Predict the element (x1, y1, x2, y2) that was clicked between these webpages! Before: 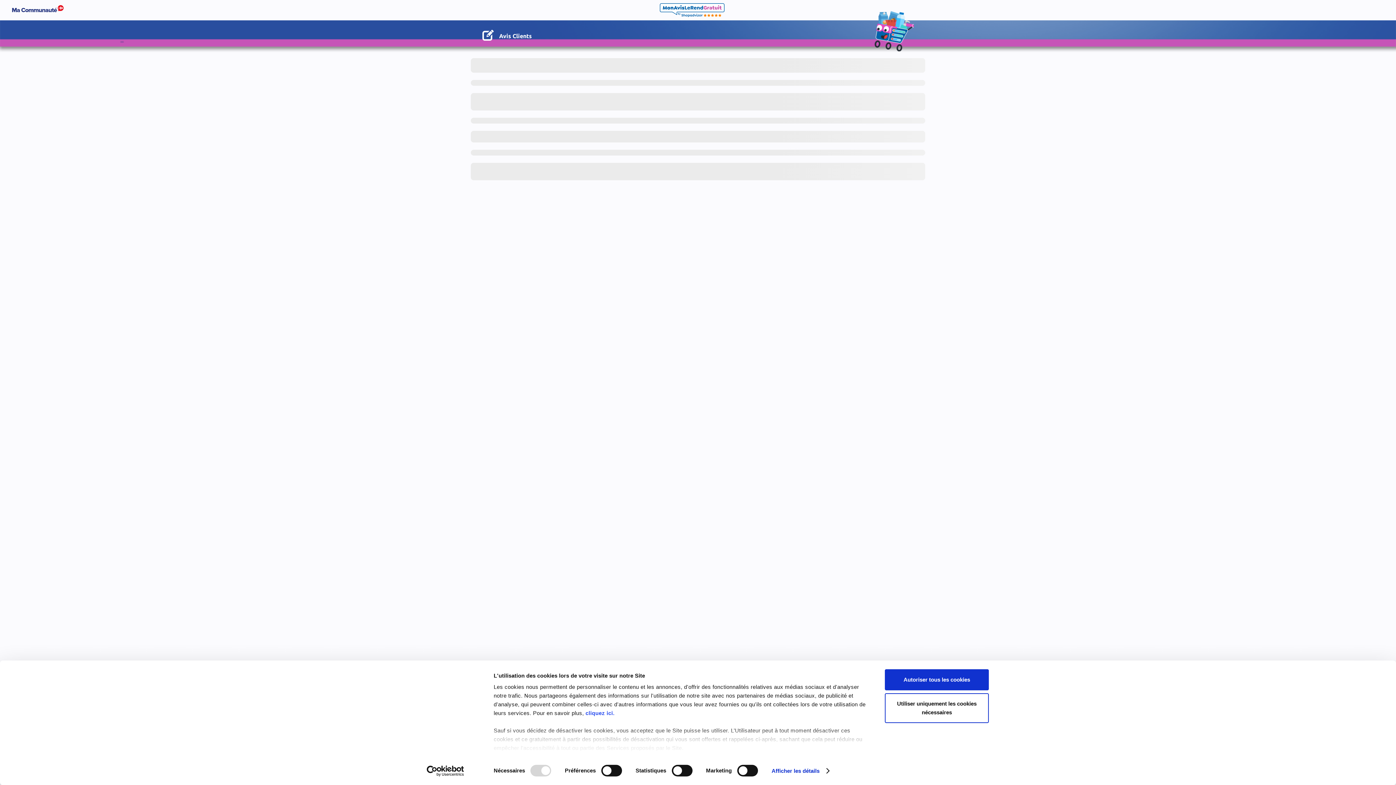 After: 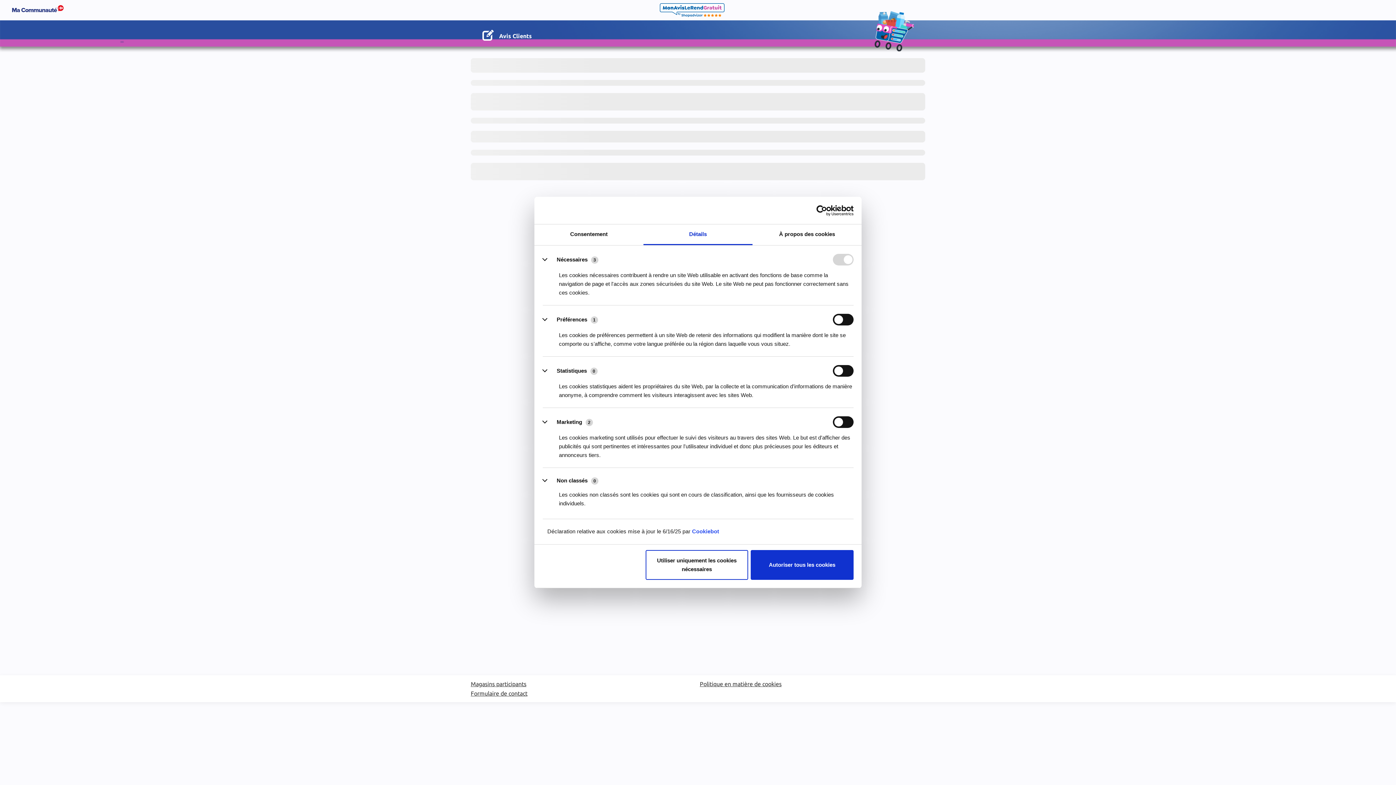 Action: bbox: (771, 765, 829, 776) label: Afficher les détails